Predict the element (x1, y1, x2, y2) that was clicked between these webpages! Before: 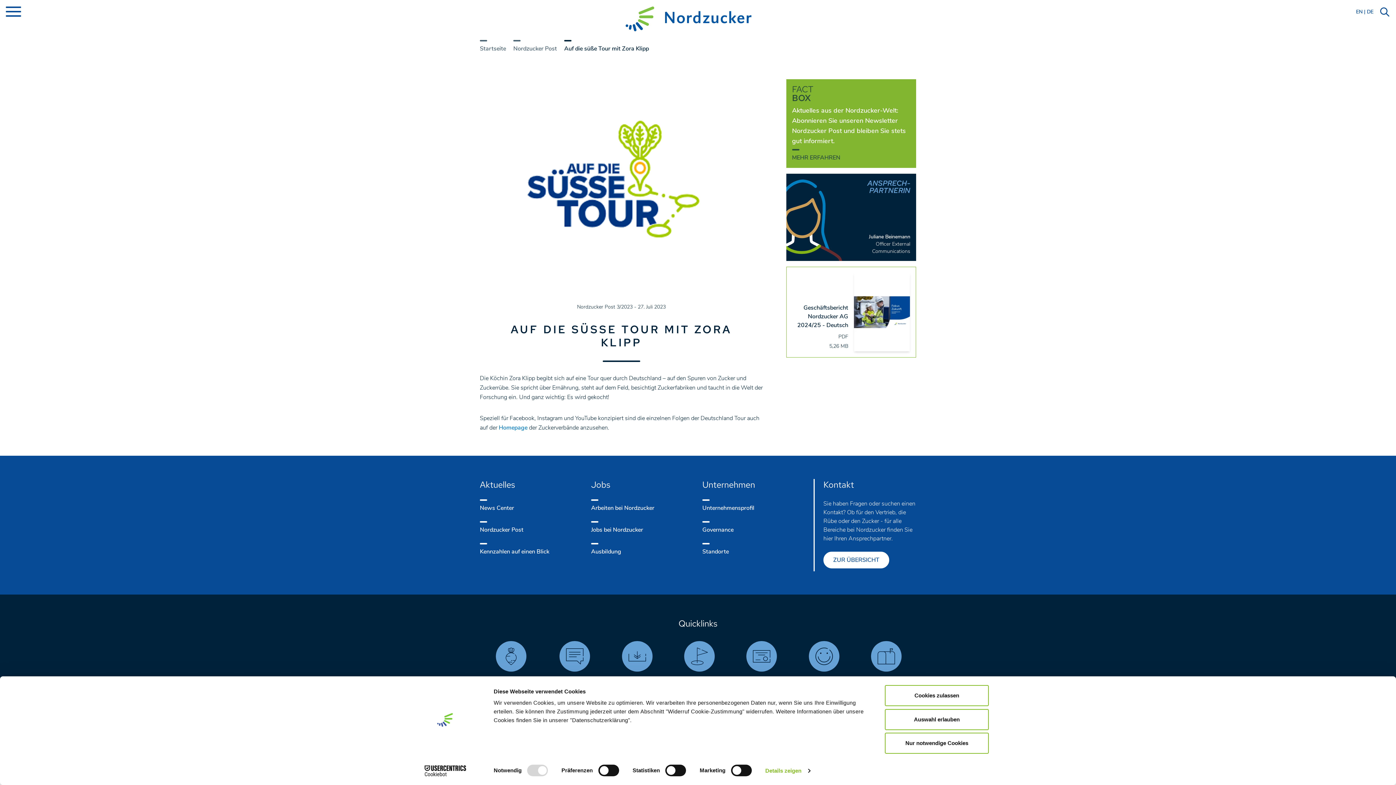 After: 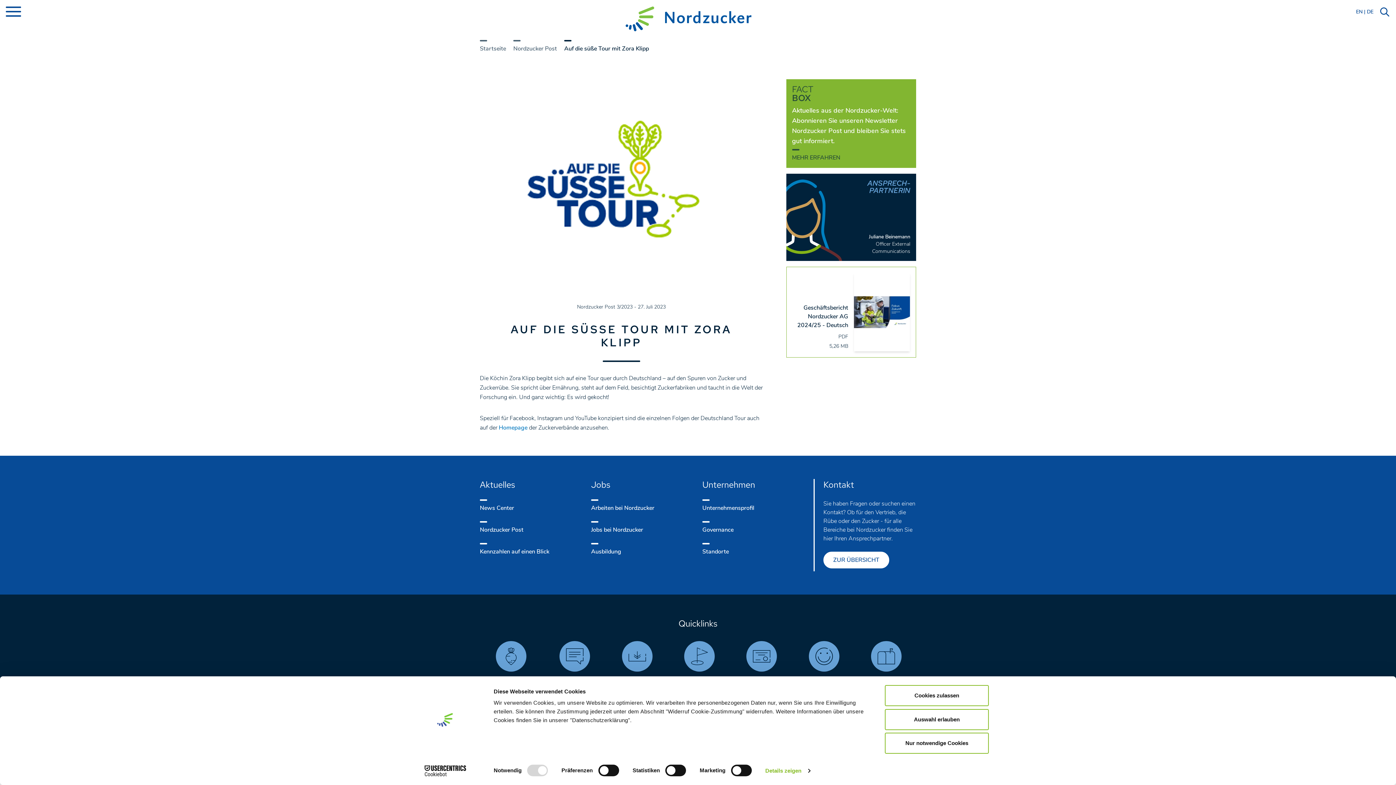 Action: bbox: (1356, 8, 1362, 15) label: EN